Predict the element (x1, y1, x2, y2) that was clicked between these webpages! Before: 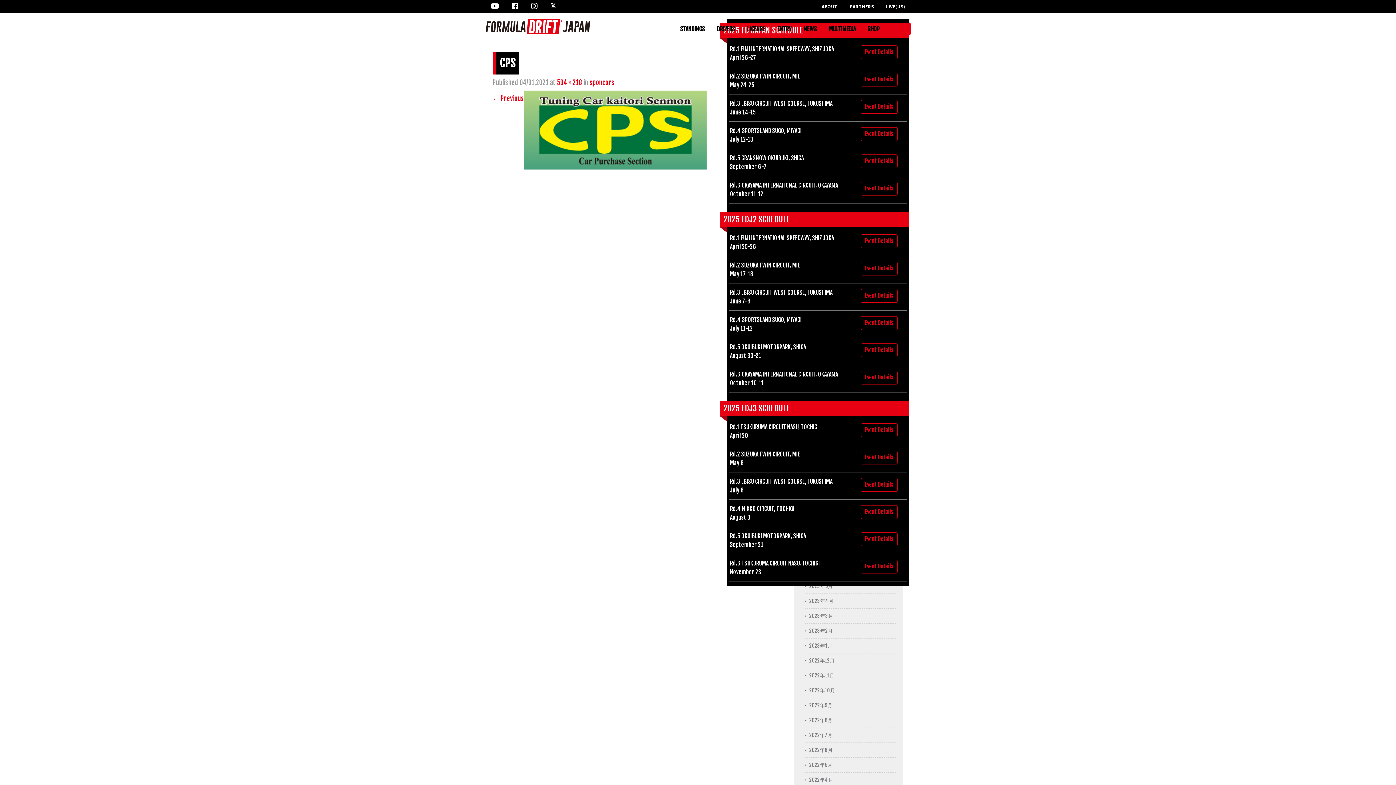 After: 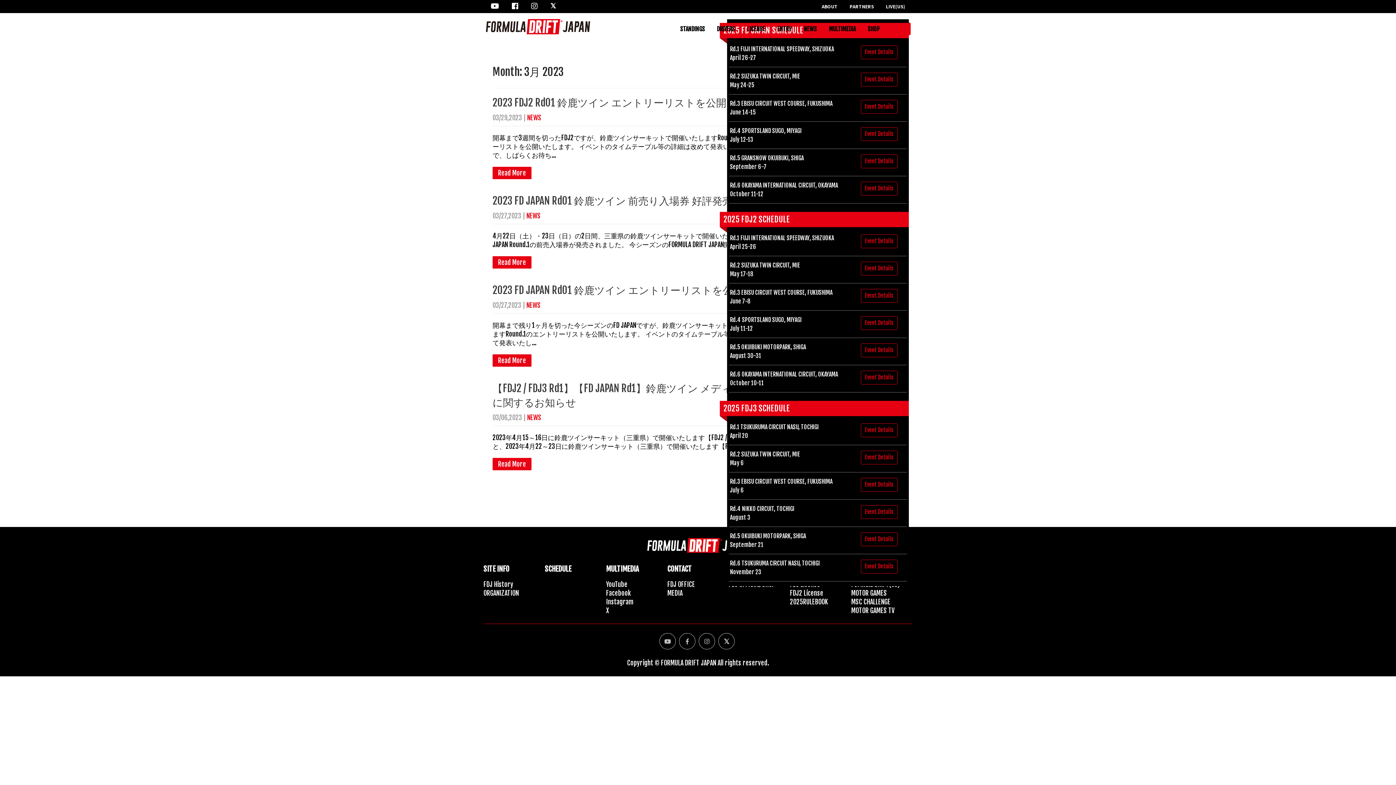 Action: bbox: (805, 613, 833, 619) label: 2023年3月